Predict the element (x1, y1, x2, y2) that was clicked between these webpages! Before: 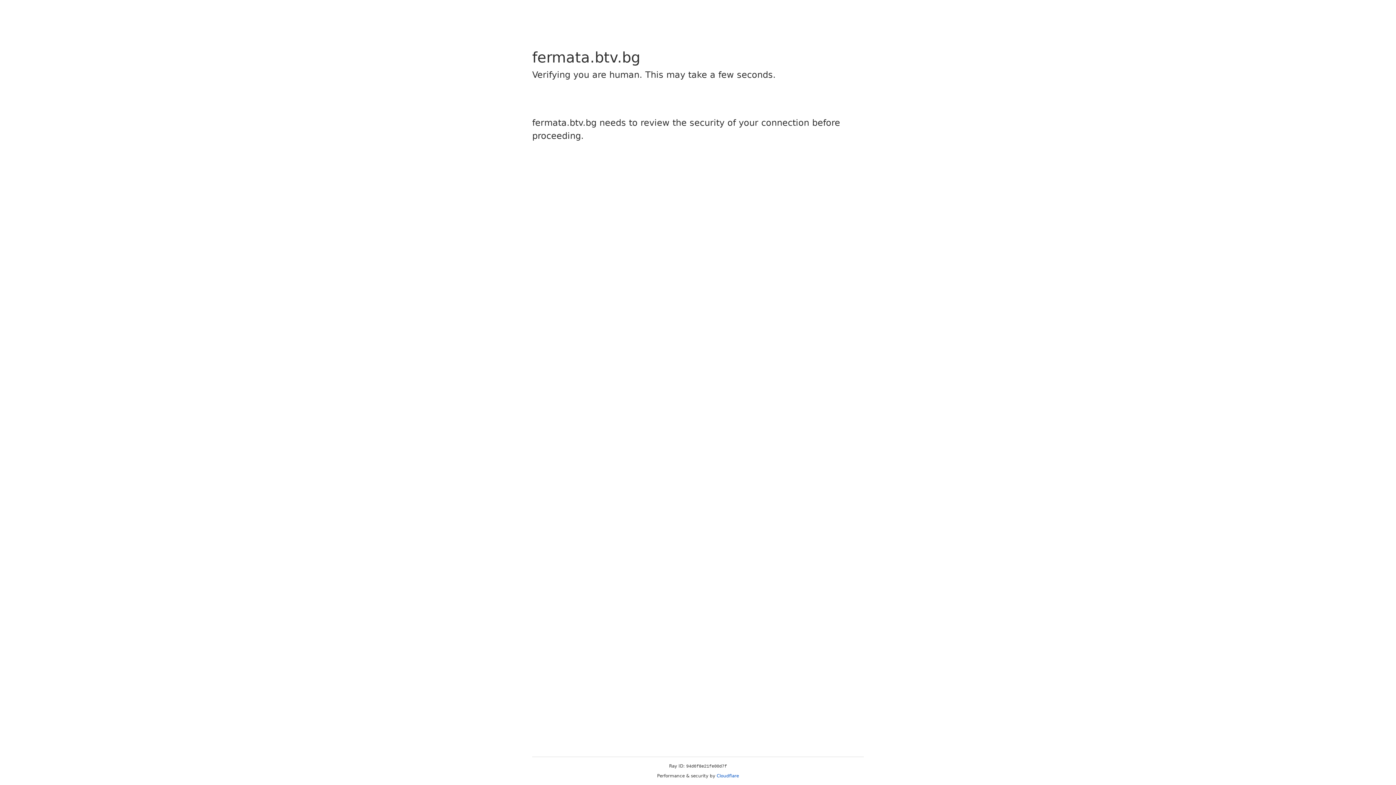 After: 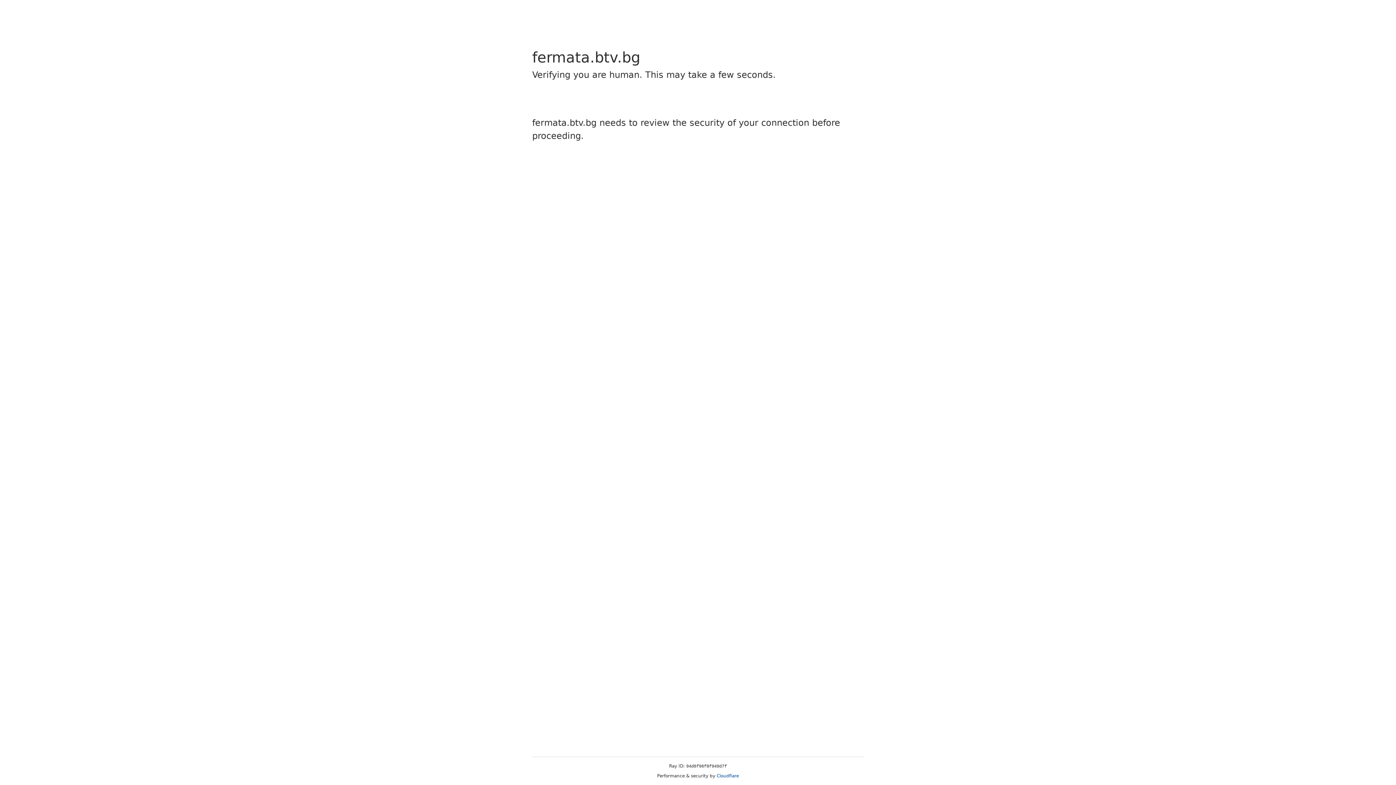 Action: bbox: (716, 773, 739, 778) label: Cloudflare